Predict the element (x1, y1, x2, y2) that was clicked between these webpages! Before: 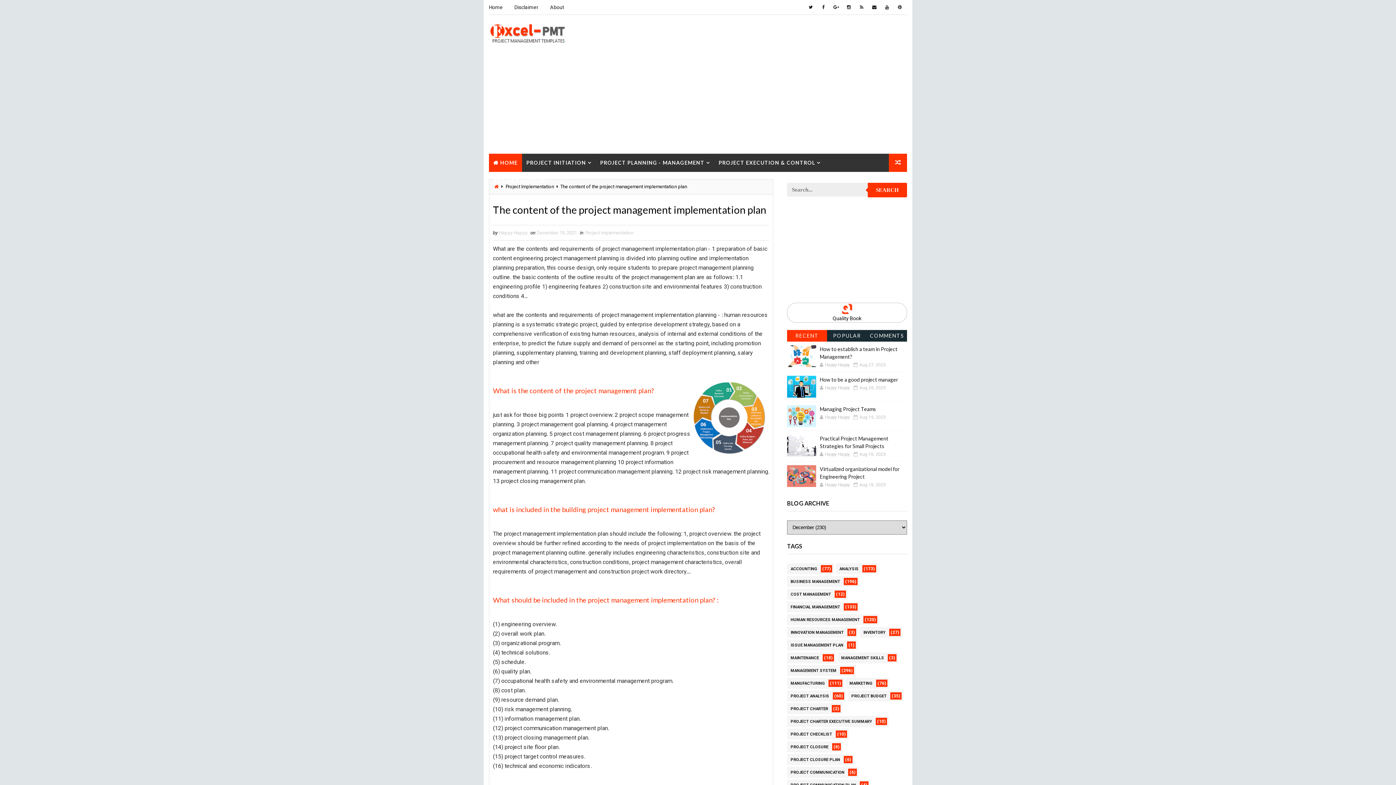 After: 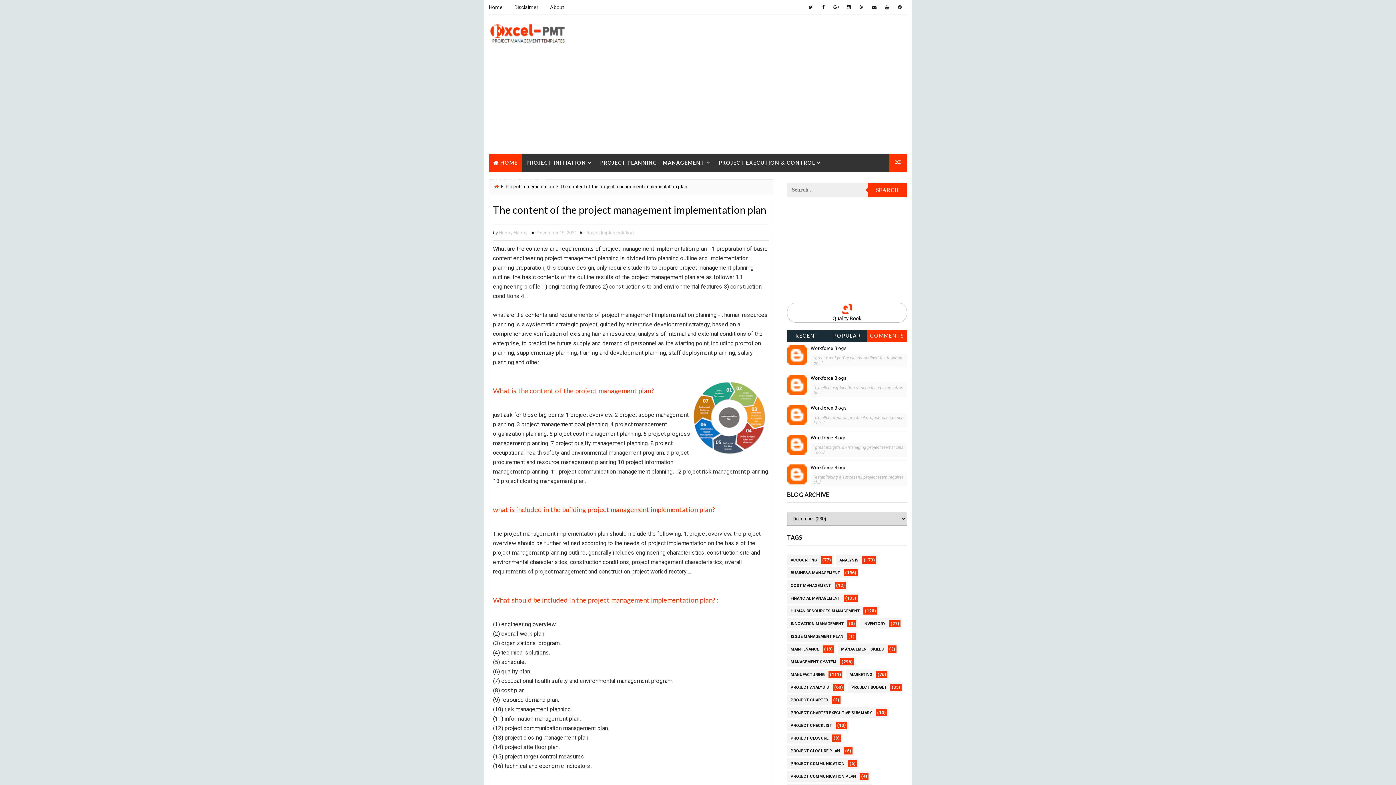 Action: label: COMMENTS bbox: (867, 330, 907, 341)